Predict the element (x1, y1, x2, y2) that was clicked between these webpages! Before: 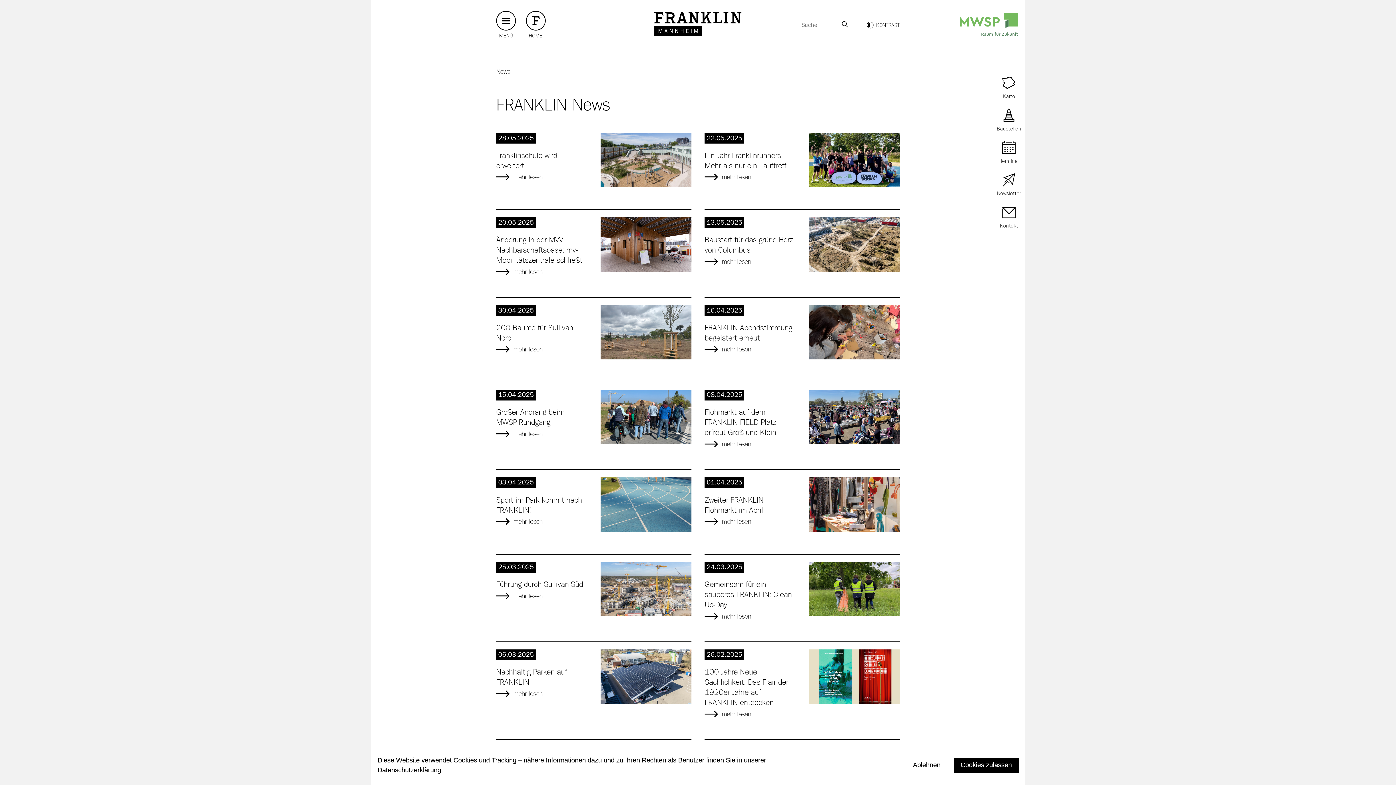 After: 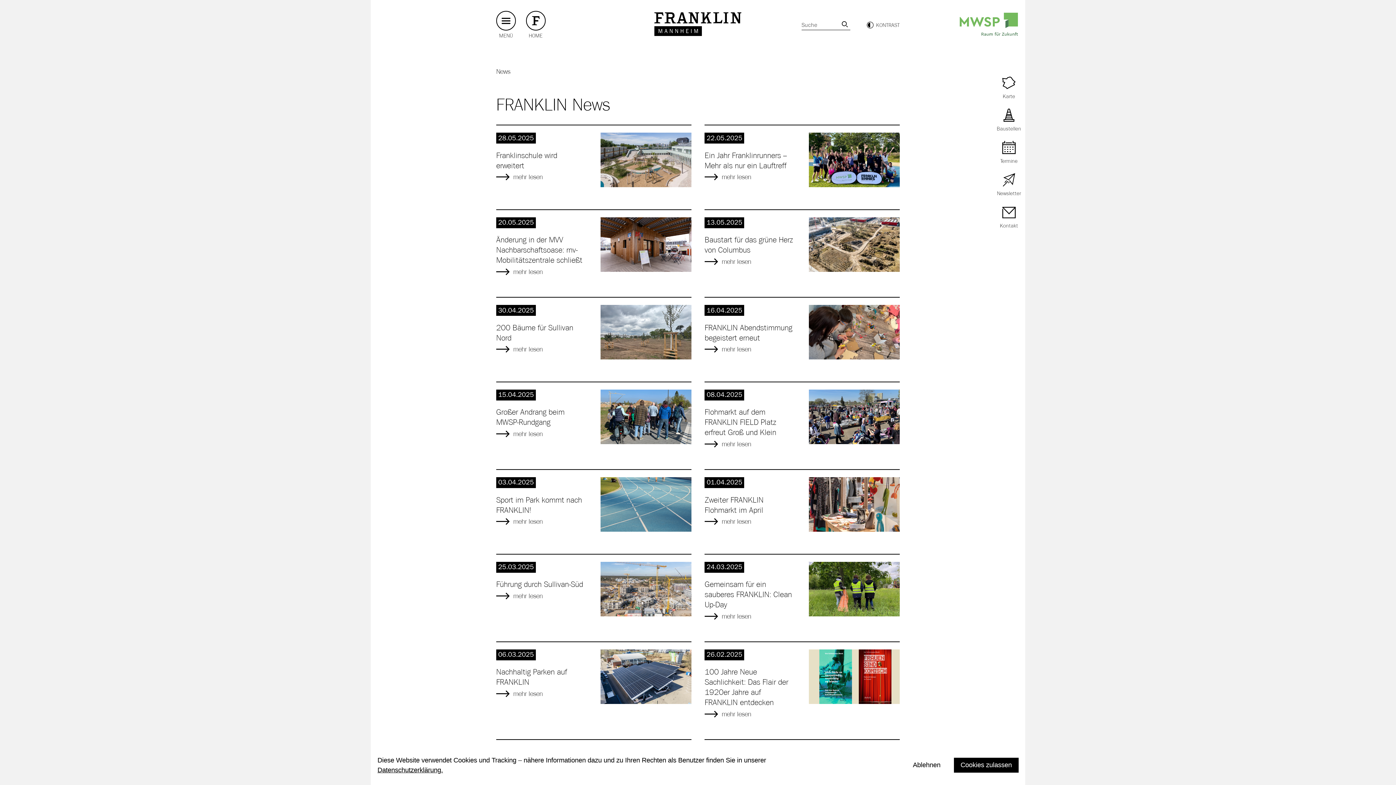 Action: bbox: (960, 30, 1018, 37)